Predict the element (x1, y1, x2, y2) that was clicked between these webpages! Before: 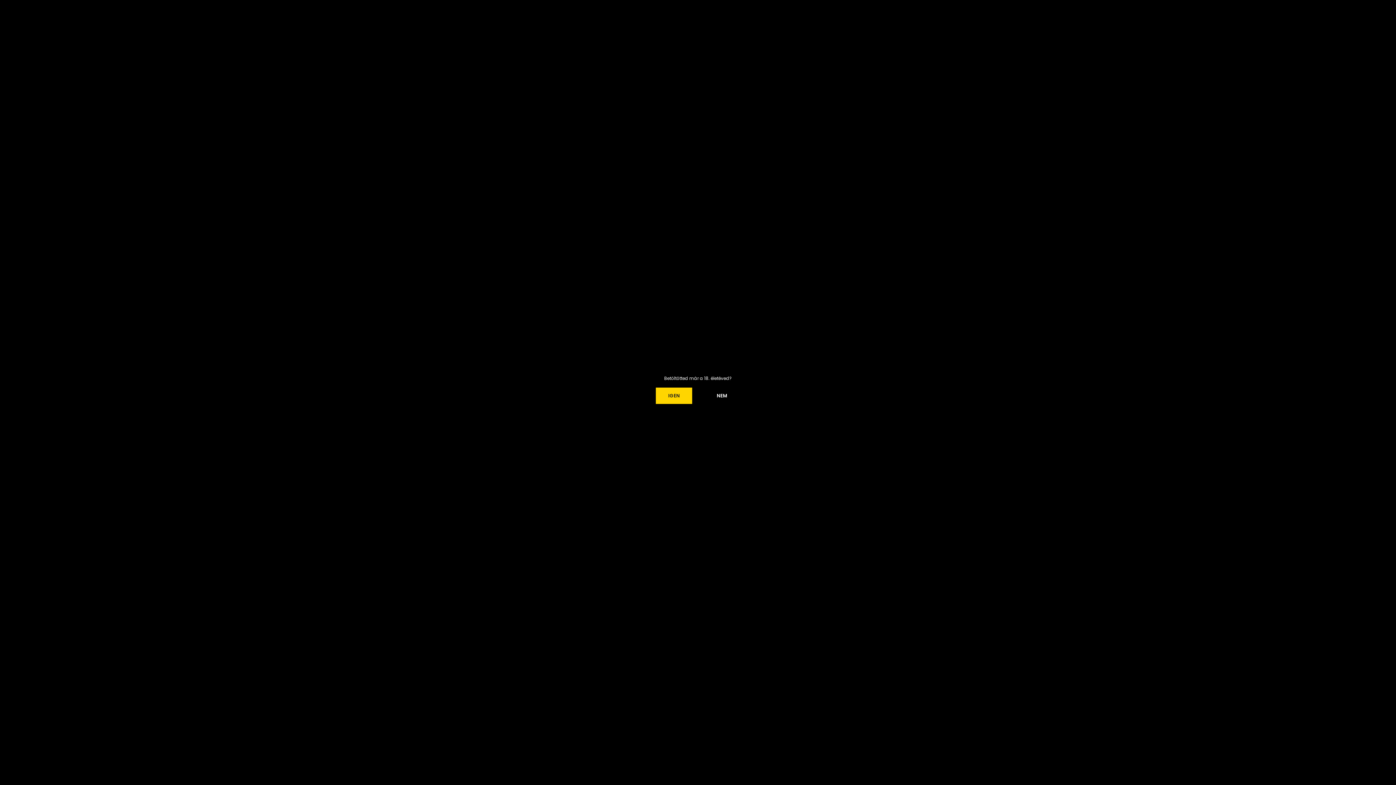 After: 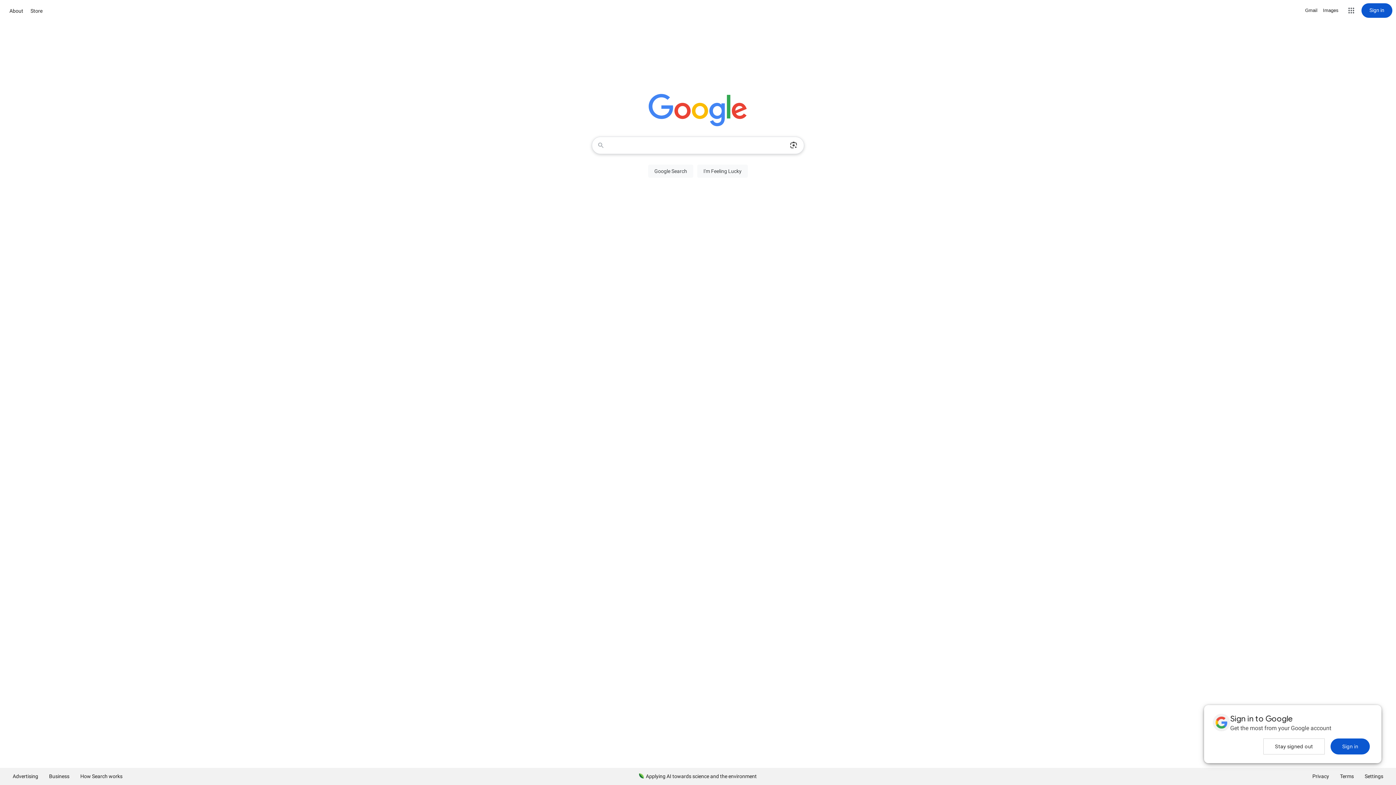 Action: label: NEM bbox: (704, 387, 740, 404)